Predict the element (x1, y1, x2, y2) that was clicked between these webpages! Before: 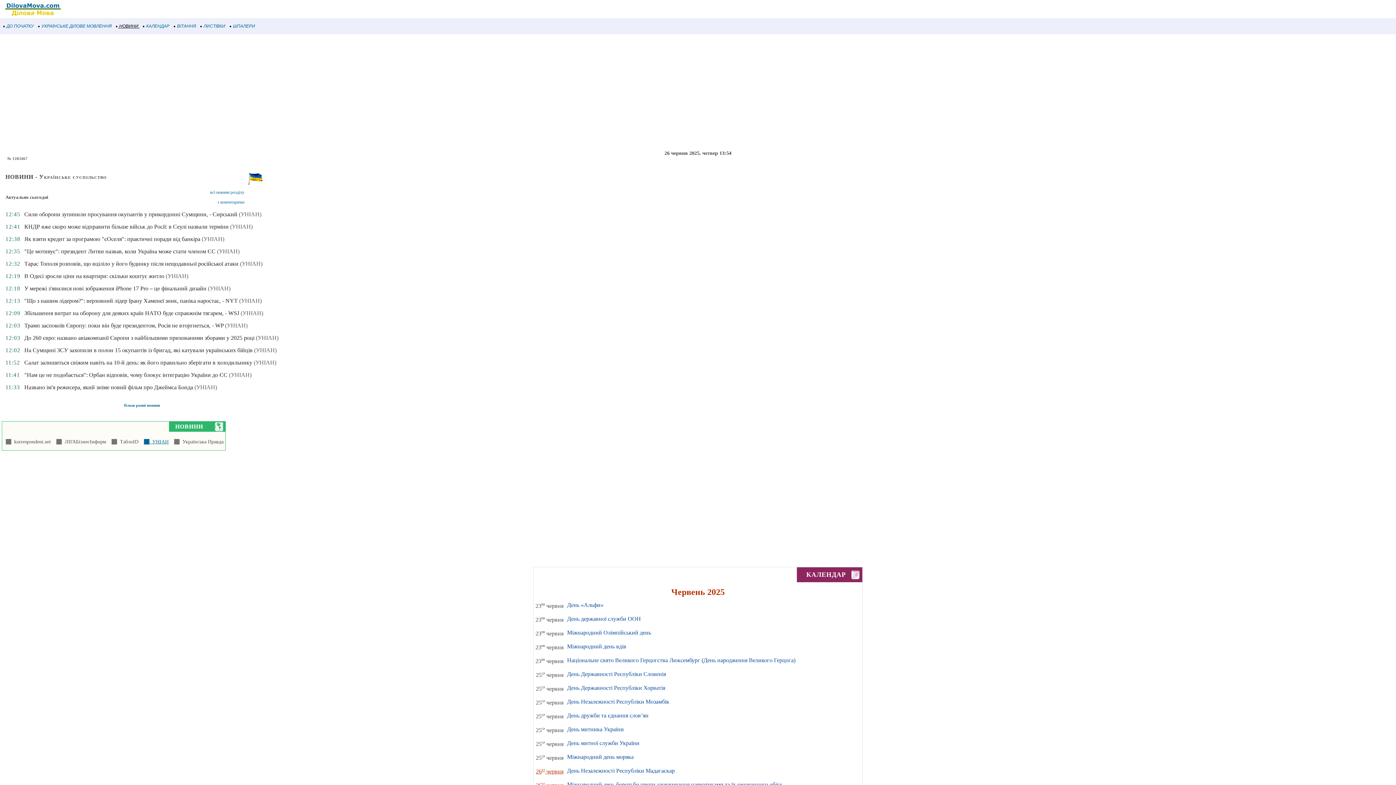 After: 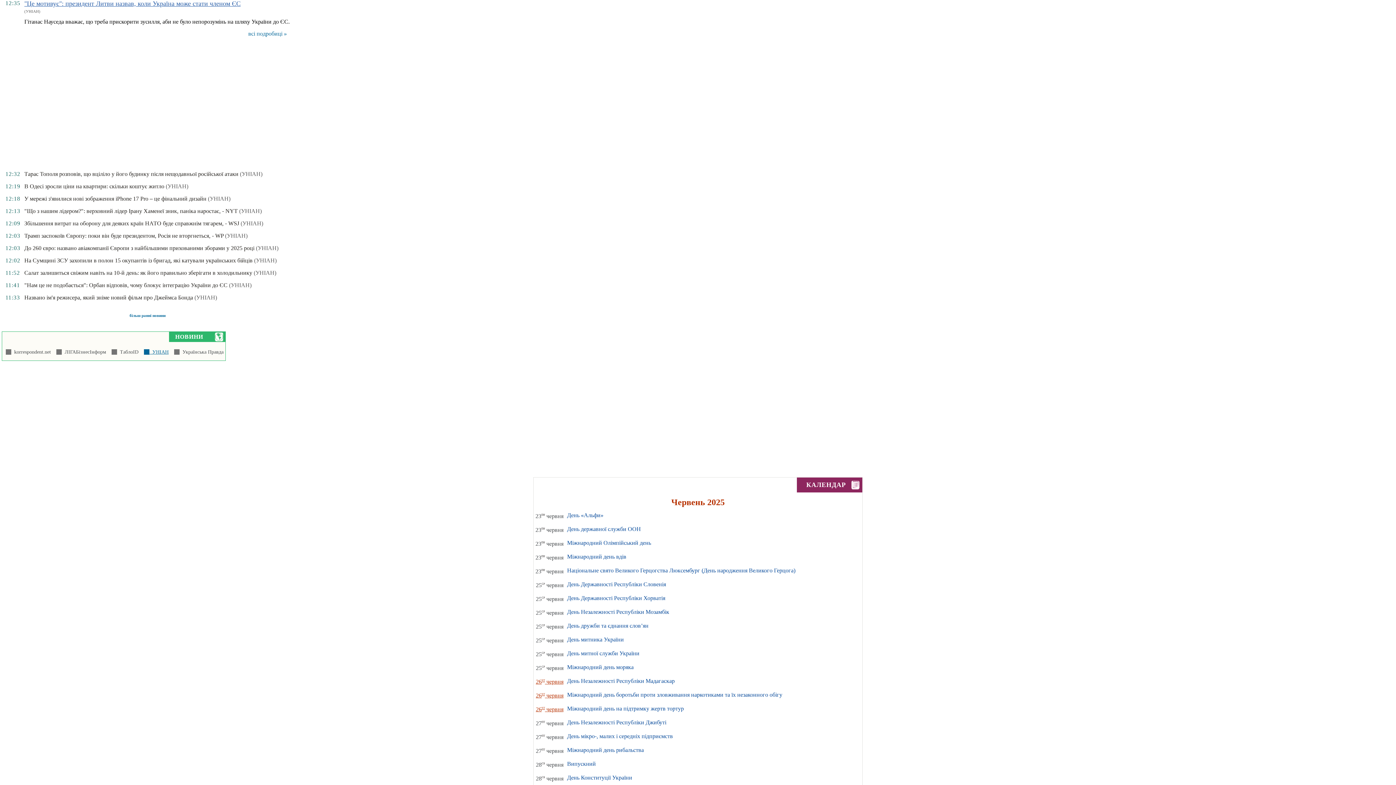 Action: label: (УНІАН) bbox: (217, 248, 239, 254)